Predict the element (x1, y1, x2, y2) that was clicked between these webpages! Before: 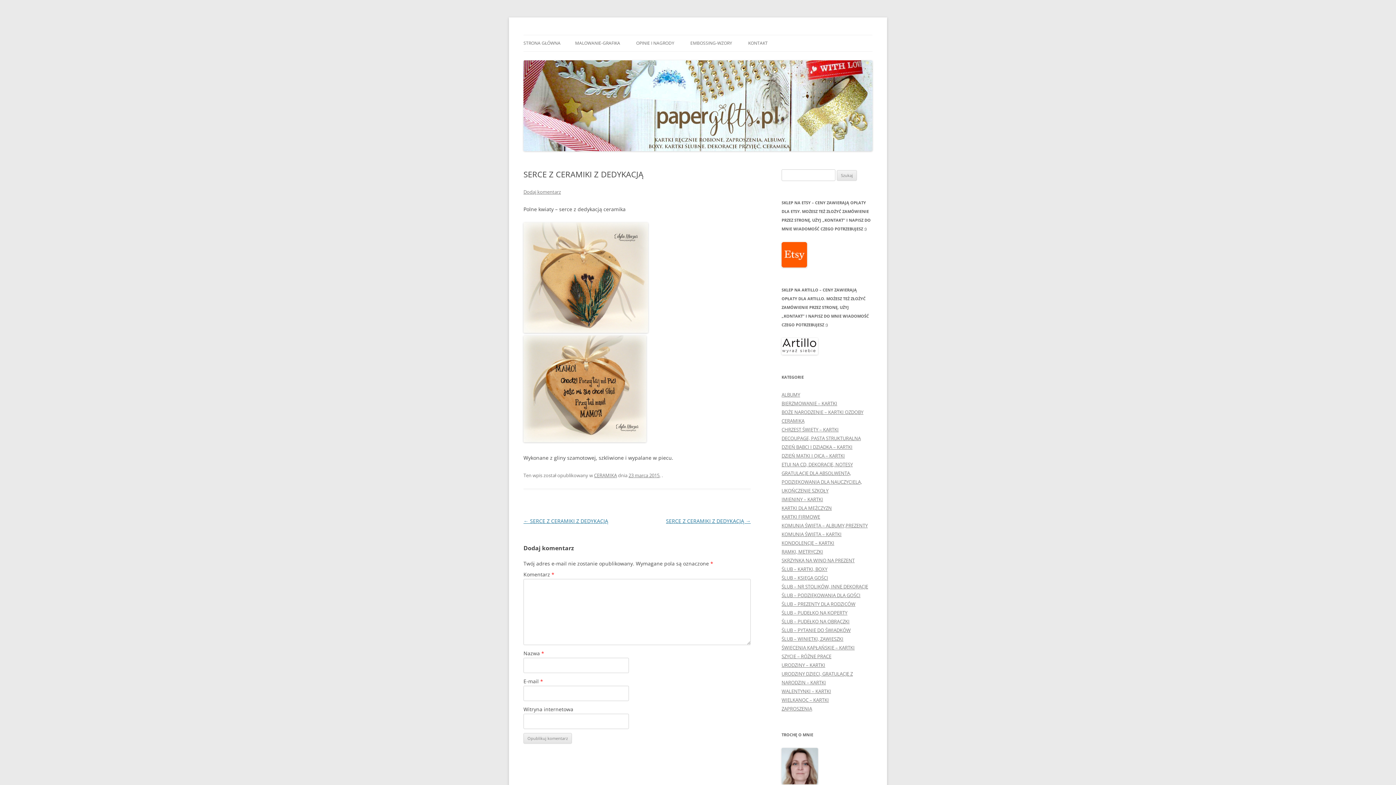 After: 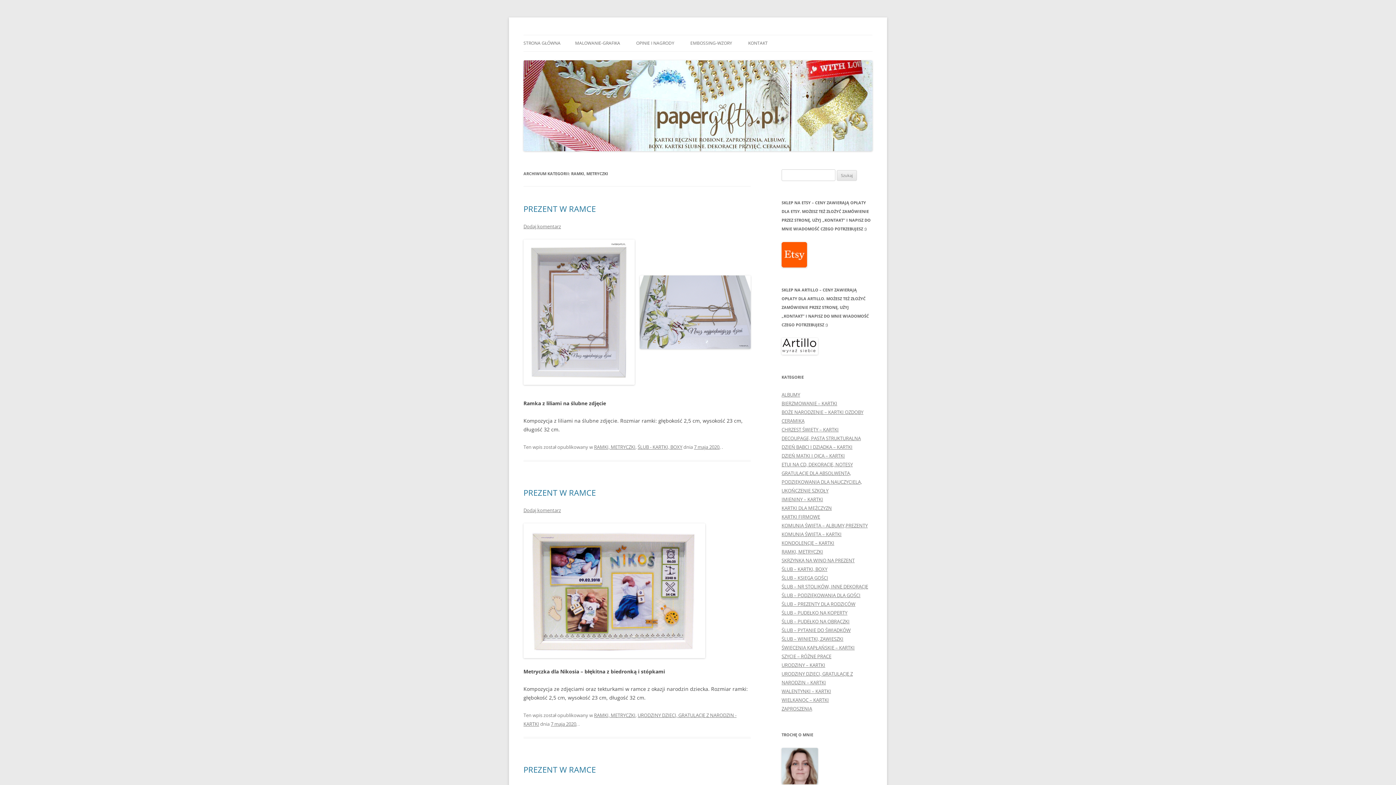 Action: label: RAMKI, METRYCZKI bbox: (781, 548, 823, 555)